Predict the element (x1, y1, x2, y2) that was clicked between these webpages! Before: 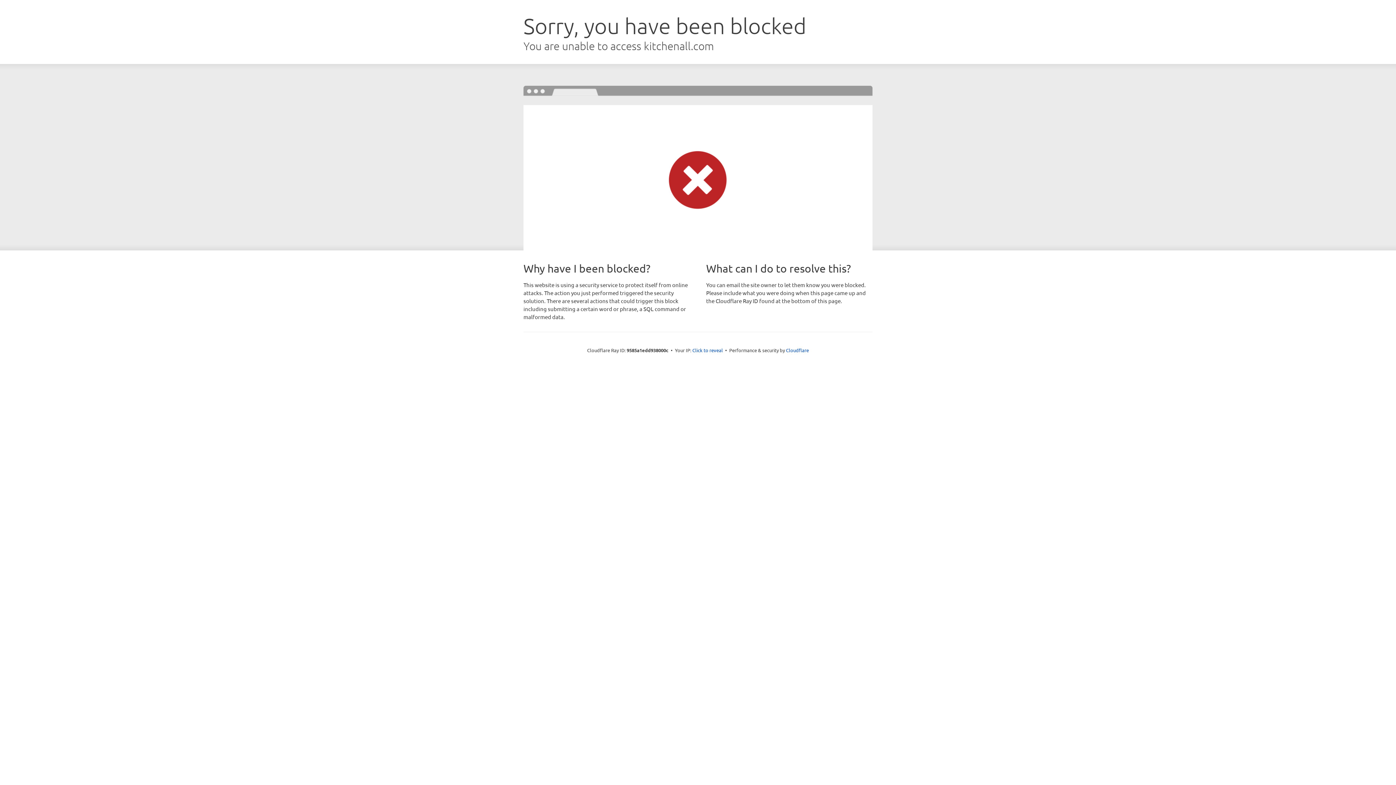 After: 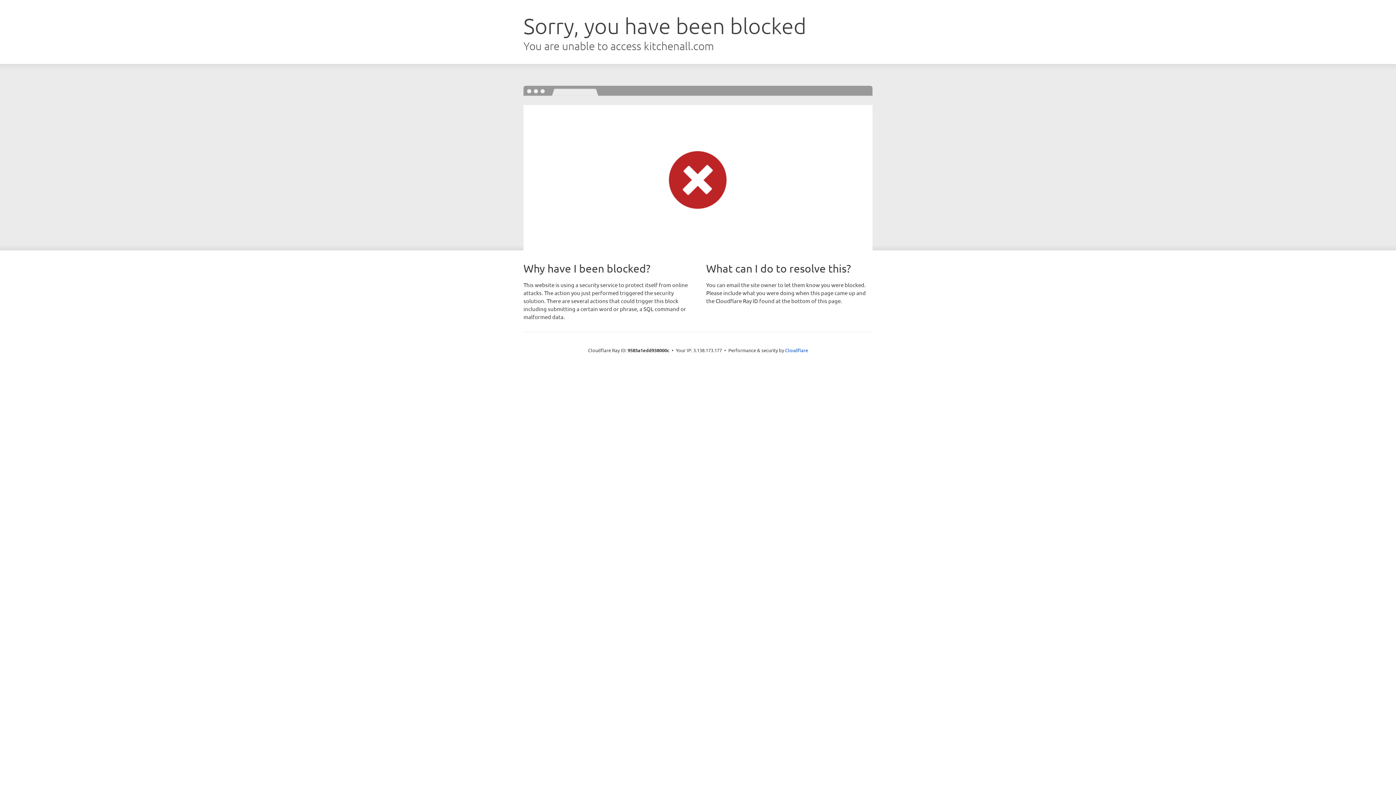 Action: label: Click to reveal bbox: (692, 346, 723, 353)